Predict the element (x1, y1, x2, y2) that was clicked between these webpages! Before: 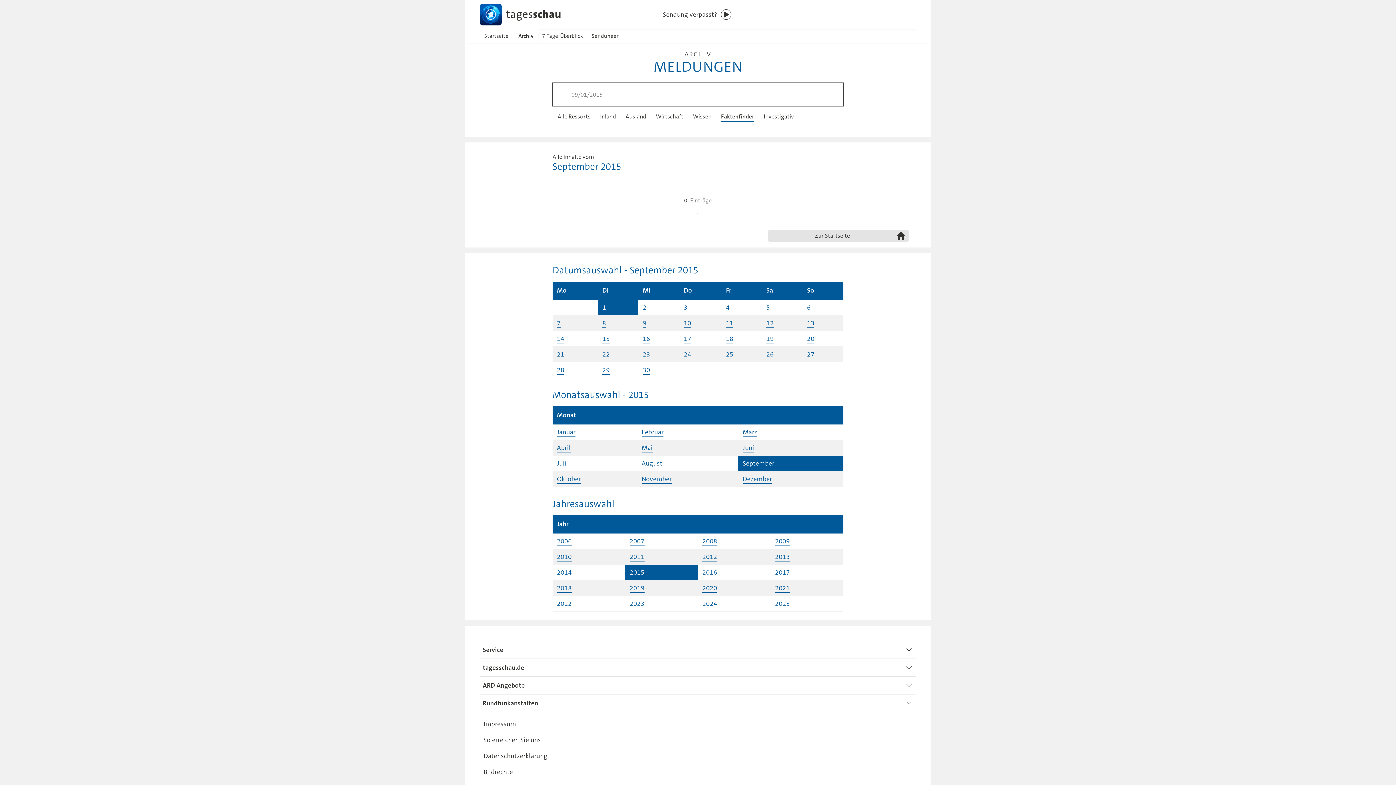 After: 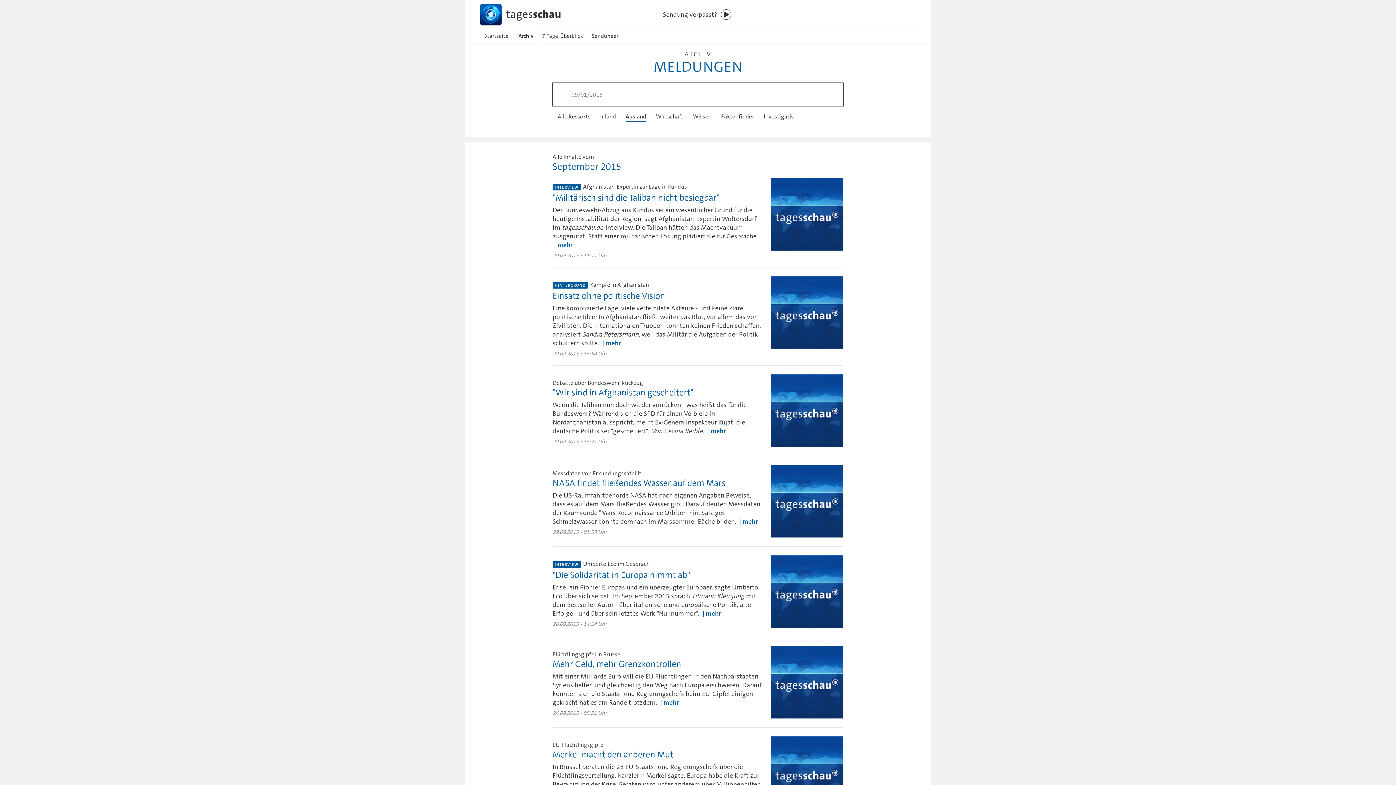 Action: bbox: (624, 111, 648, 121) label: Ausland